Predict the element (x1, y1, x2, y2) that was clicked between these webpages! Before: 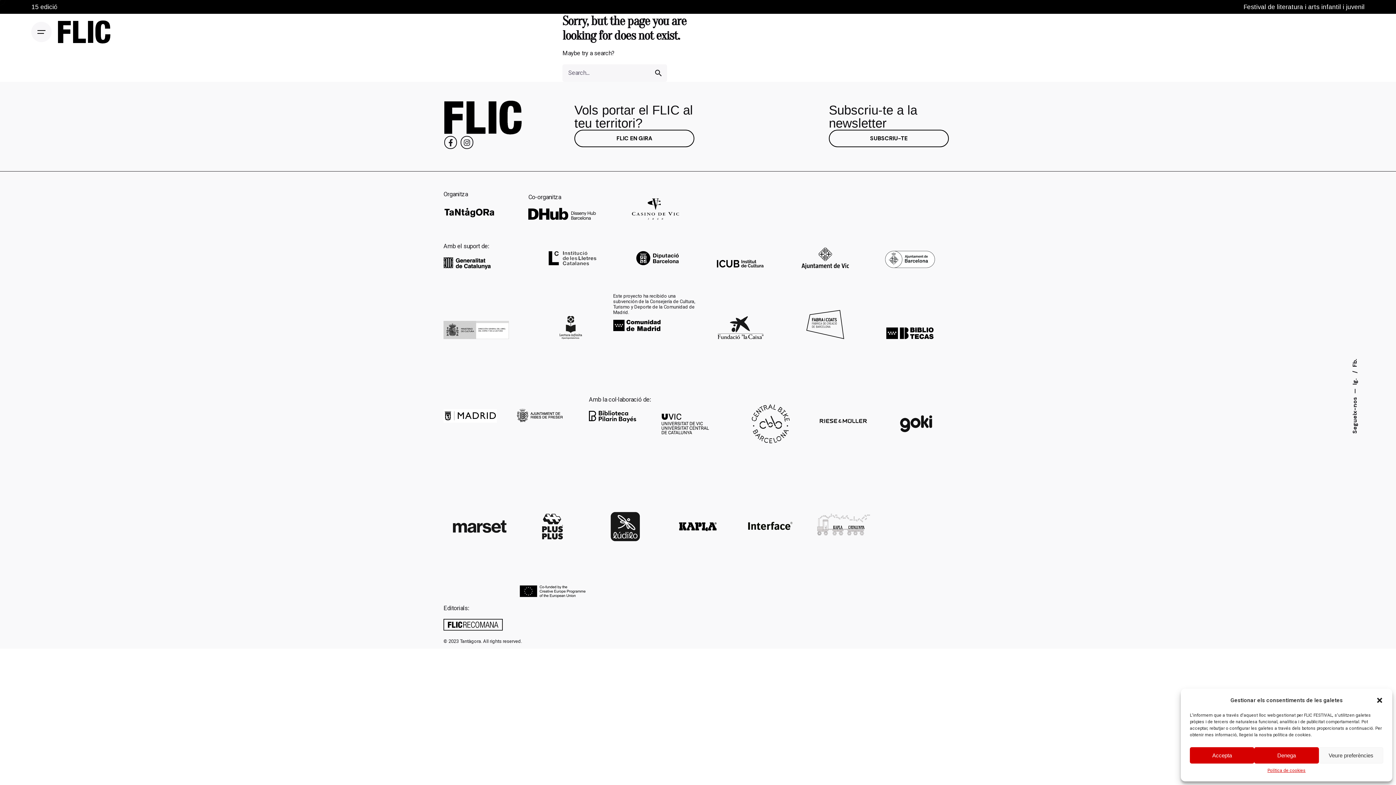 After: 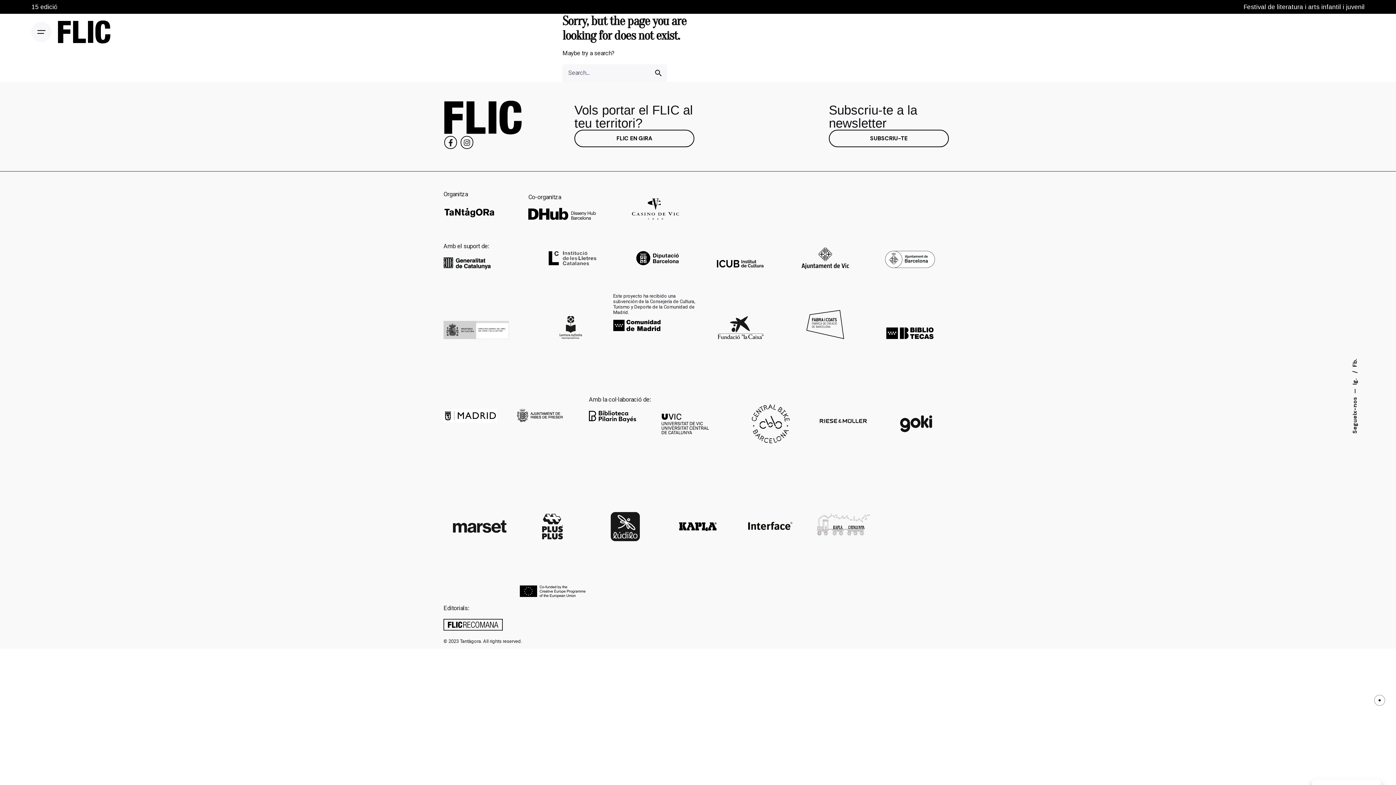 Action: bbox: (1376, 697, 1383, 704) label: Tanca la finestra